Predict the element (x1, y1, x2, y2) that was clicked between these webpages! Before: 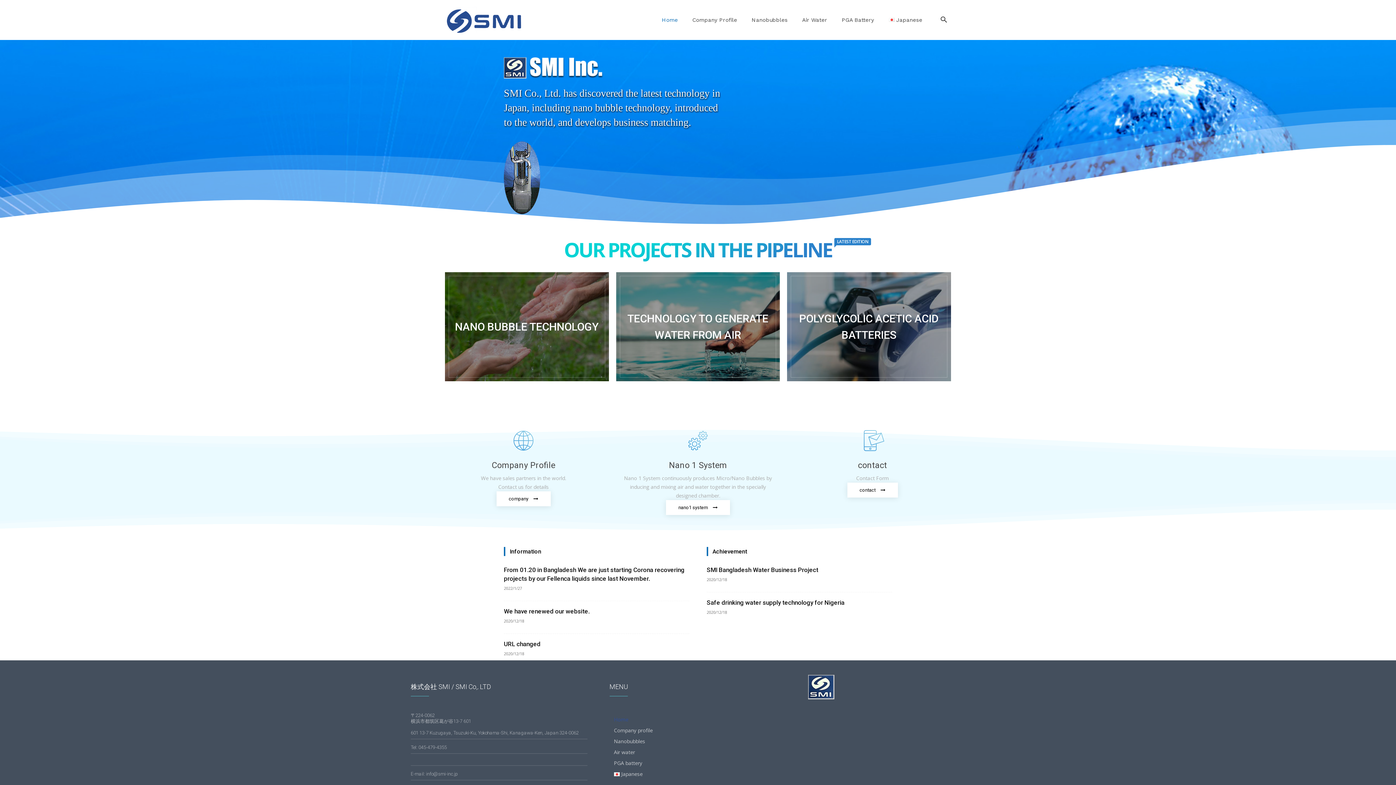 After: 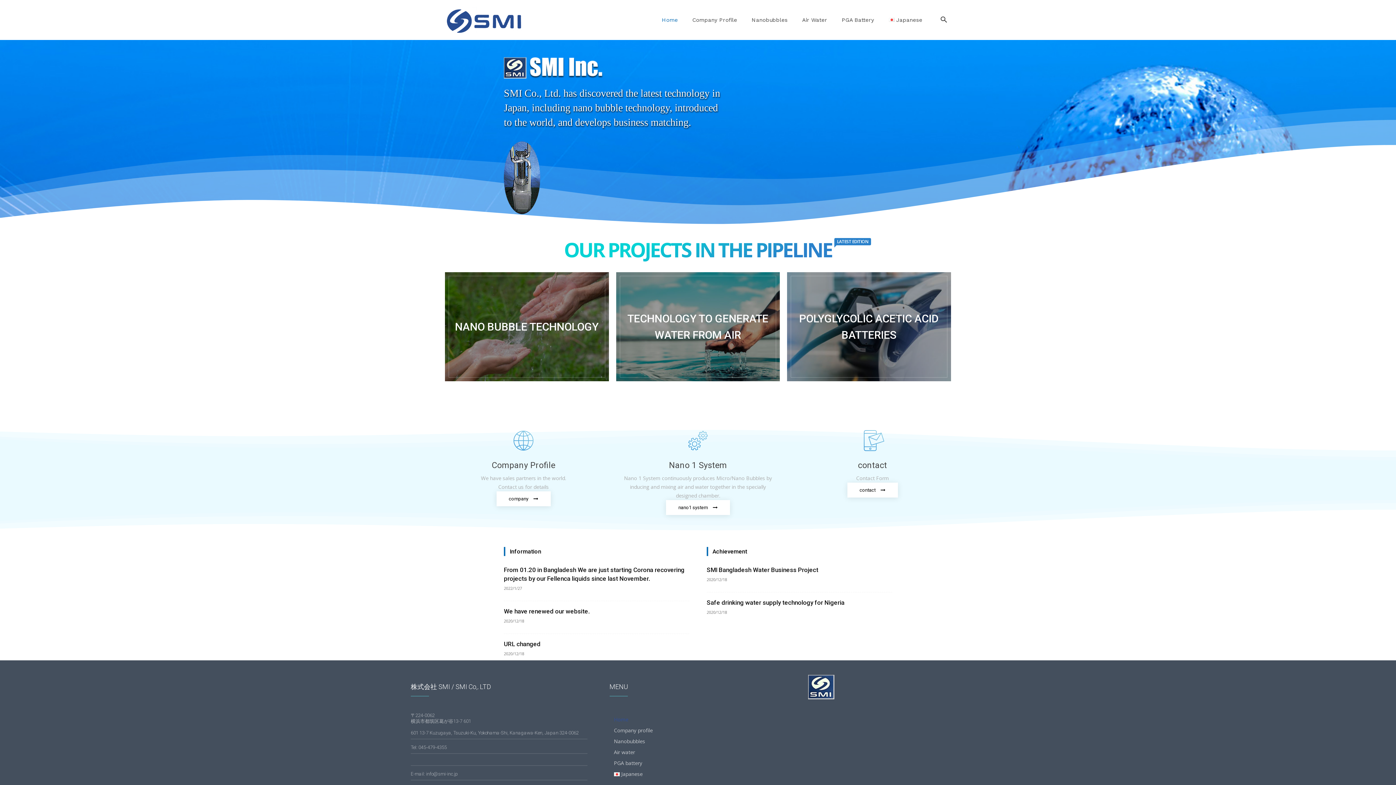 Action: label: Home bbox: (614, 714, 786, 725)